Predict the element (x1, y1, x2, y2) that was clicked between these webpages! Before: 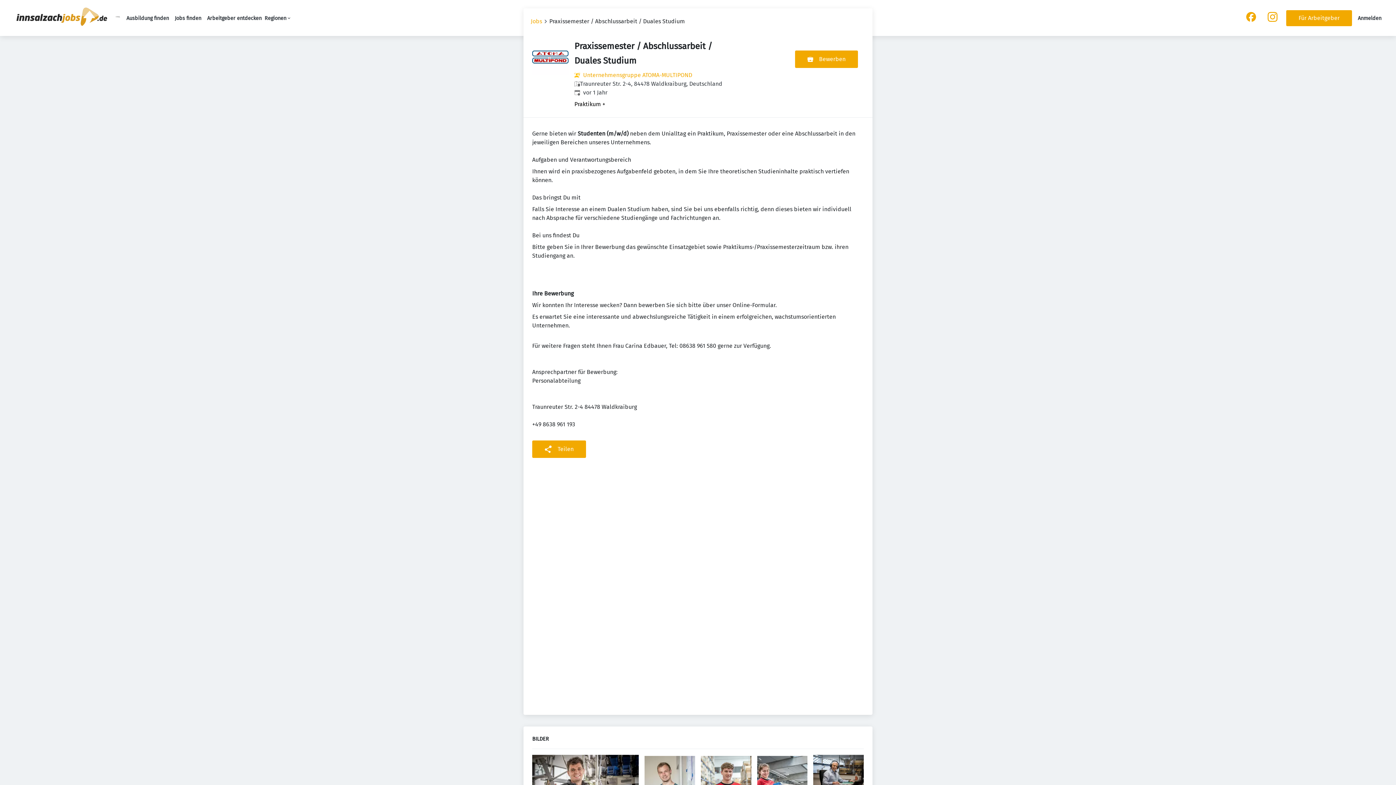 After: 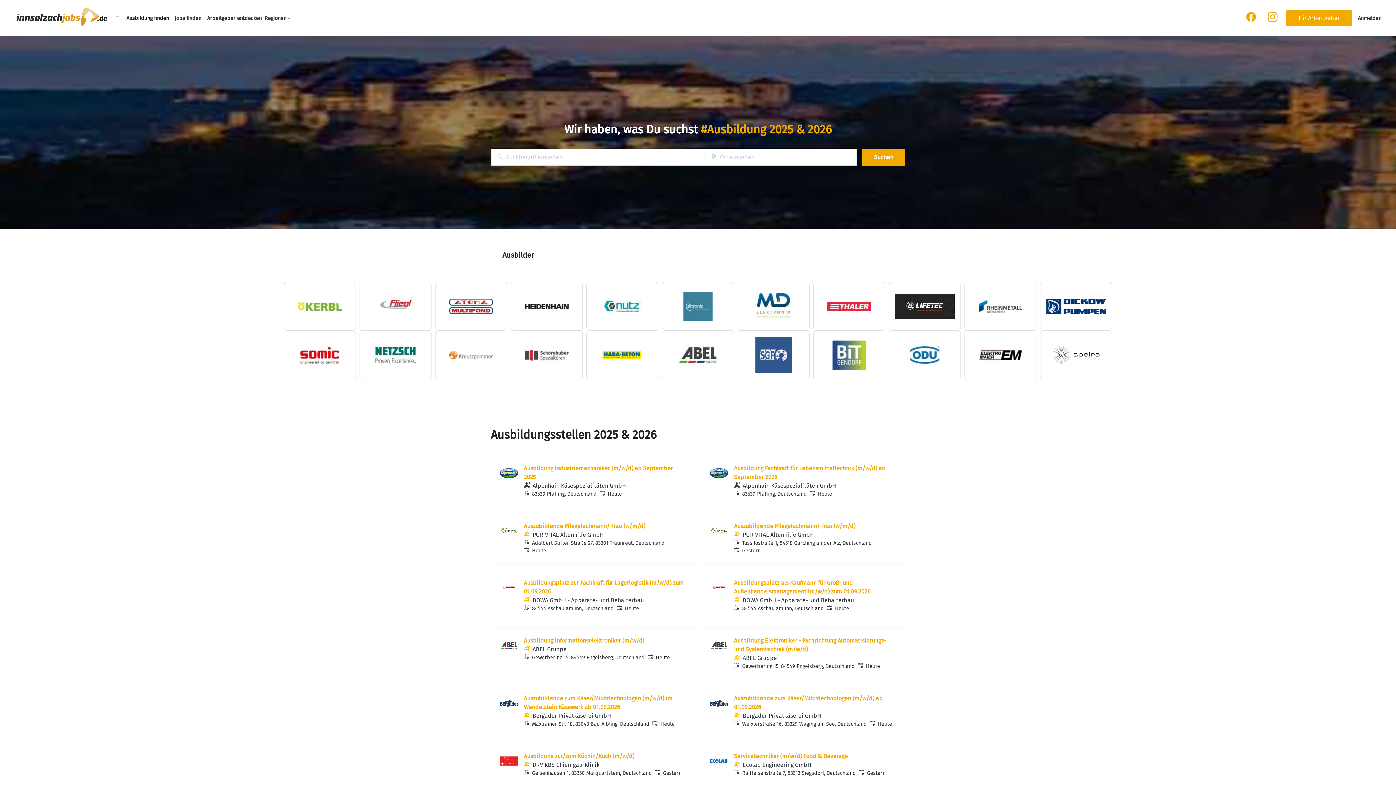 Action: bbox: (126, 15, 169, 21) label: Ausbildung finden